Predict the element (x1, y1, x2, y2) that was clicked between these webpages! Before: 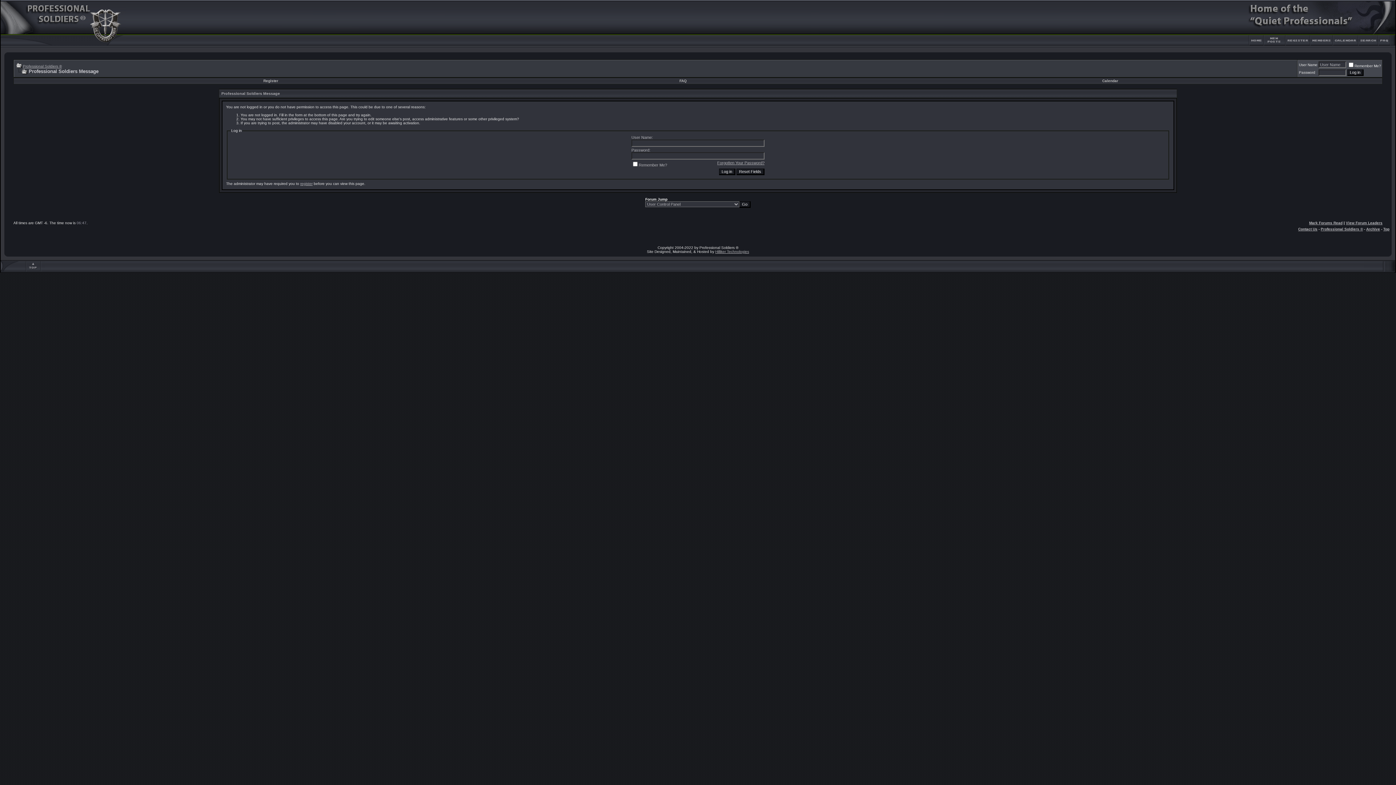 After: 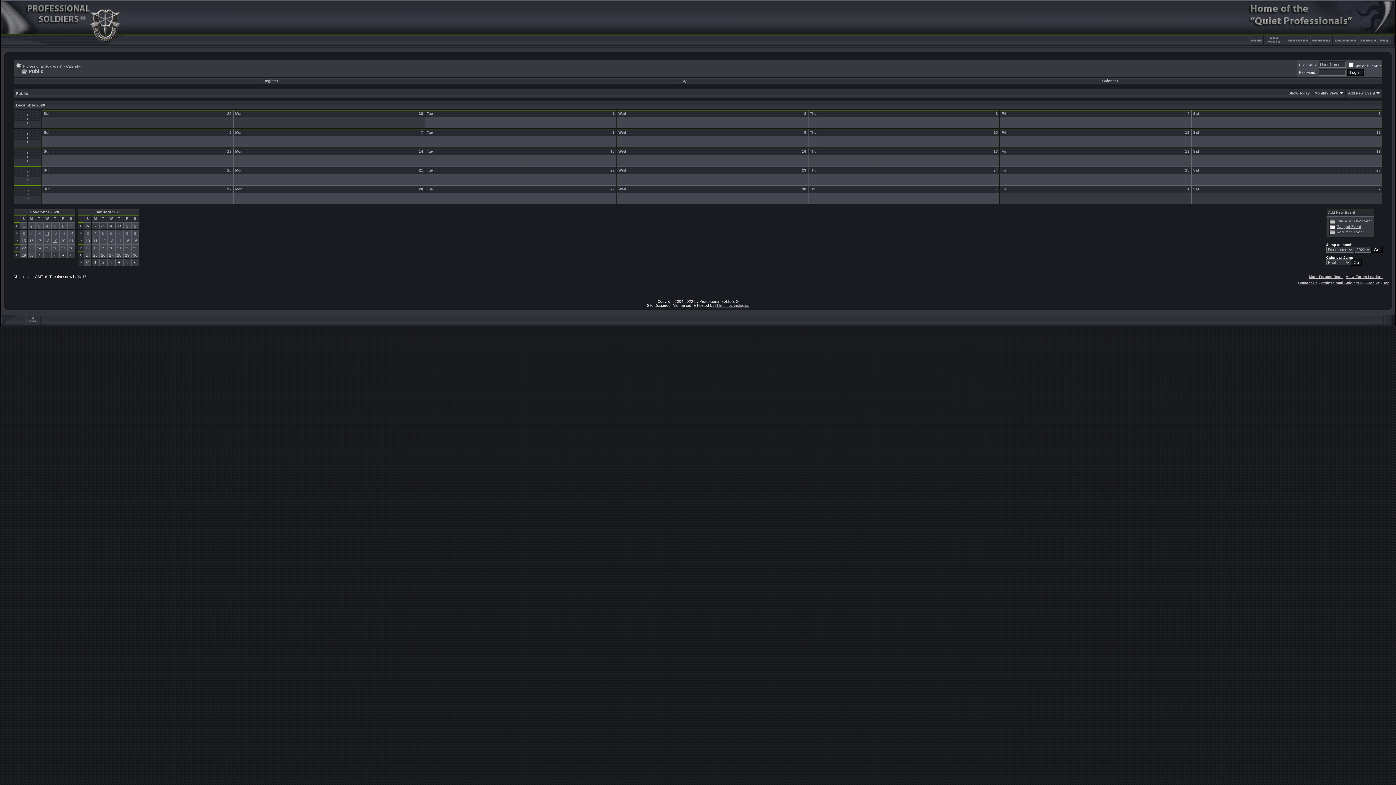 Action: bbox: (1333, 45, 1358, 49)